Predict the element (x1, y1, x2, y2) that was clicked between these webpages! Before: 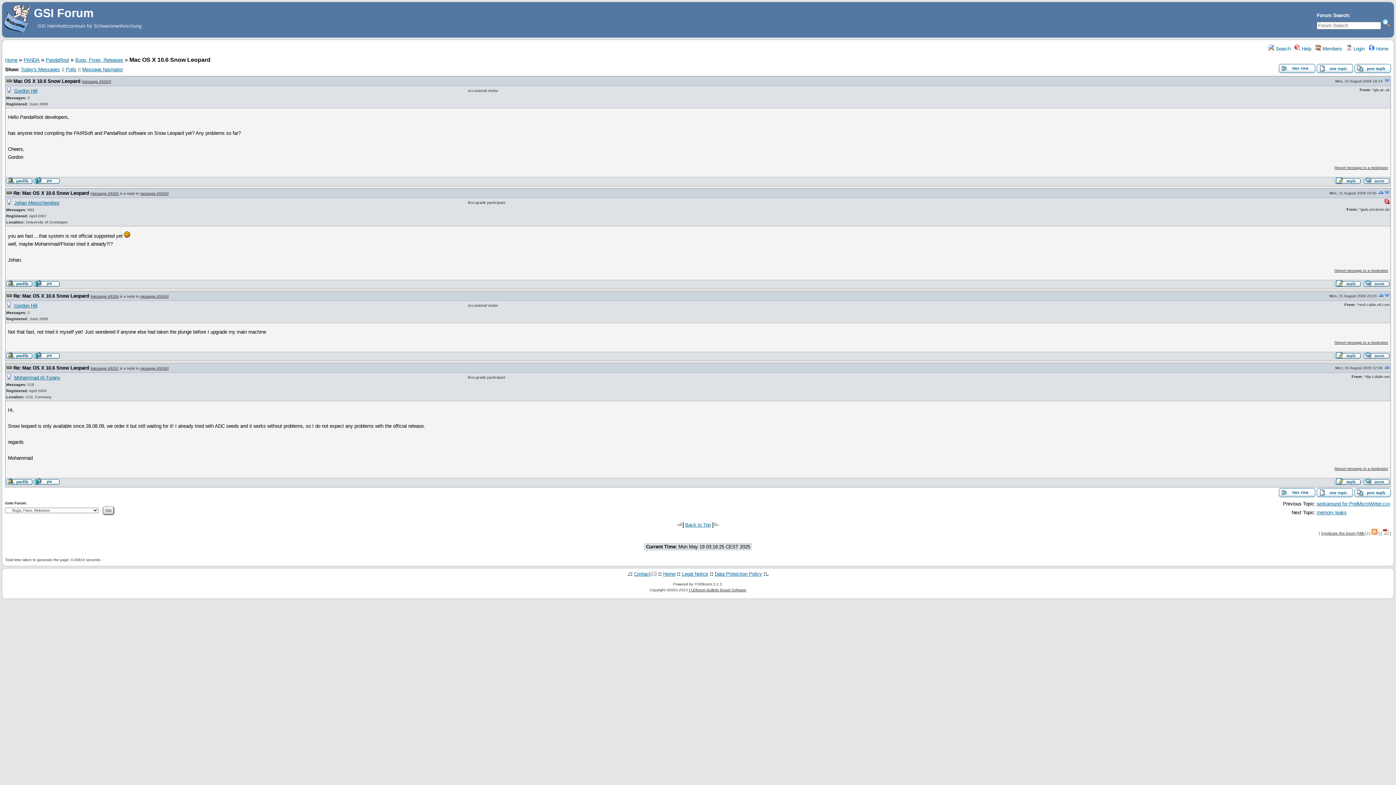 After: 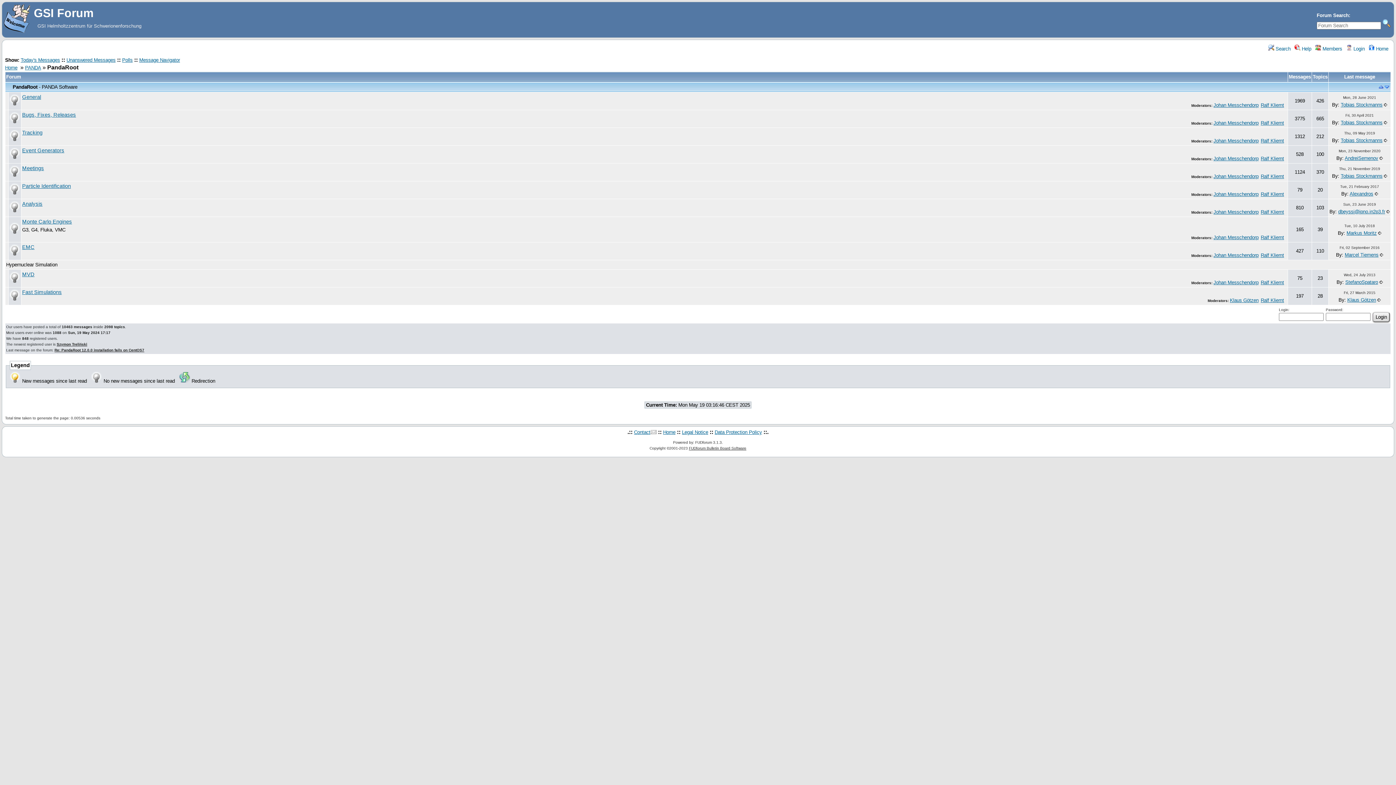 Action: bbox: (45, 57, 69, 62) label: PandaRoot